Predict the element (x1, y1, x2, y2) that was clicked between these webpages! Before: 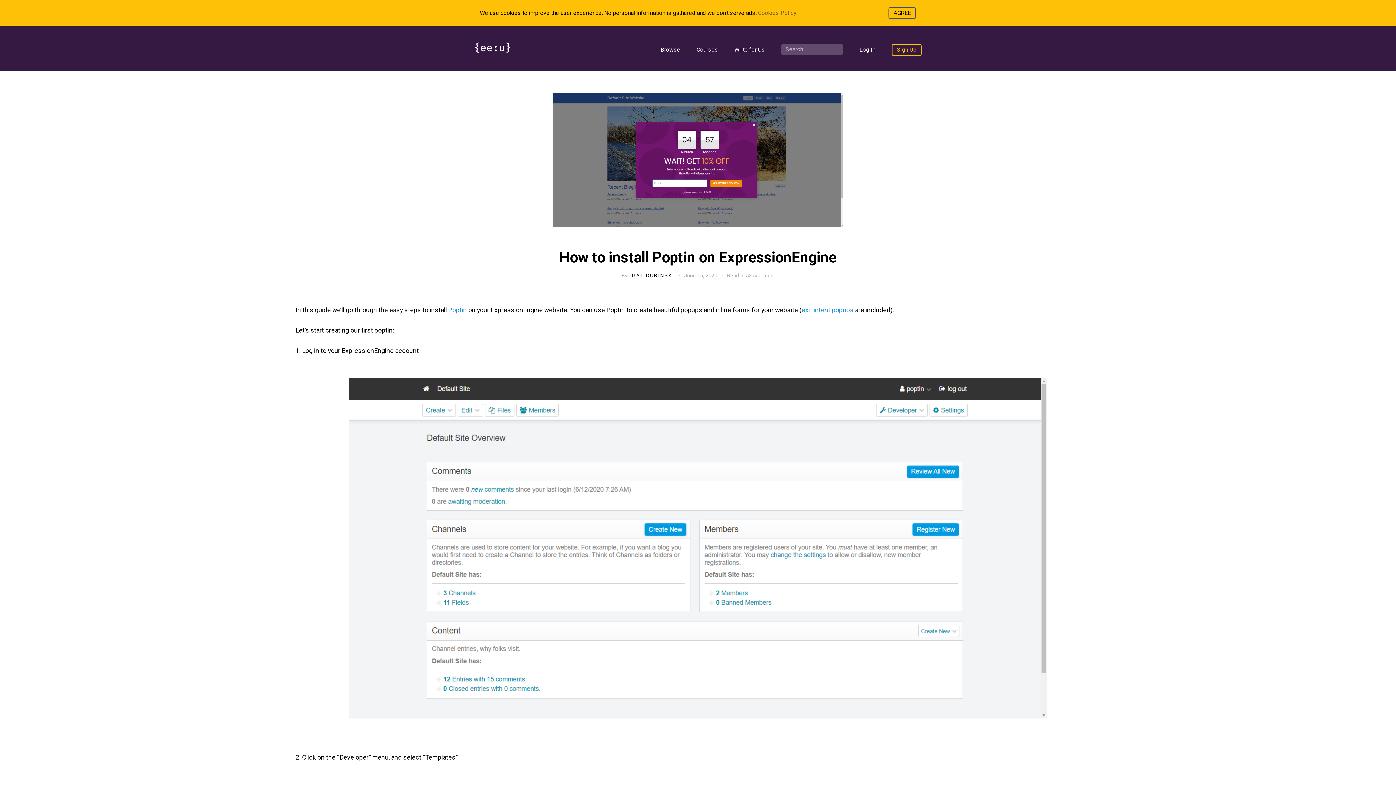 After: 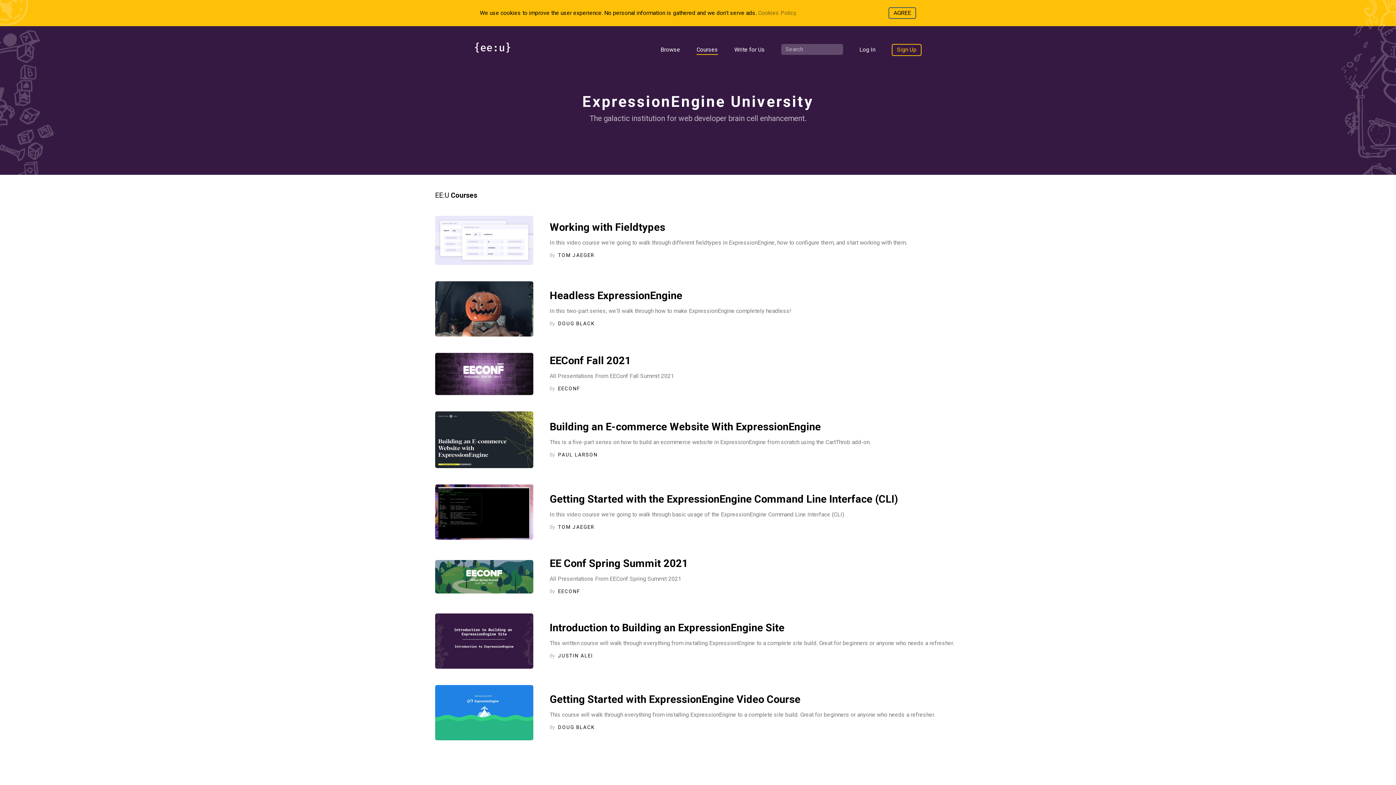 Action: label: Courses bbox: (696, 46, 718, 52)